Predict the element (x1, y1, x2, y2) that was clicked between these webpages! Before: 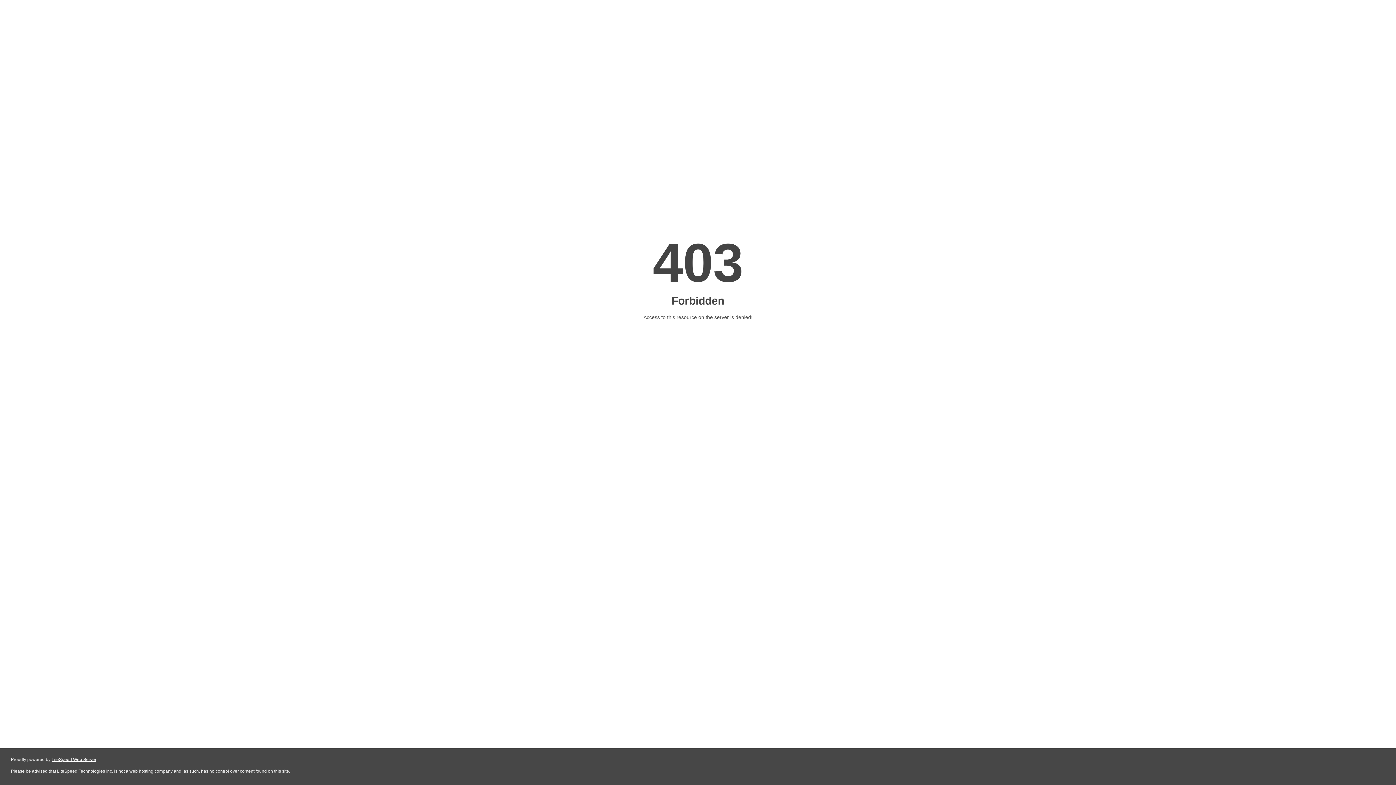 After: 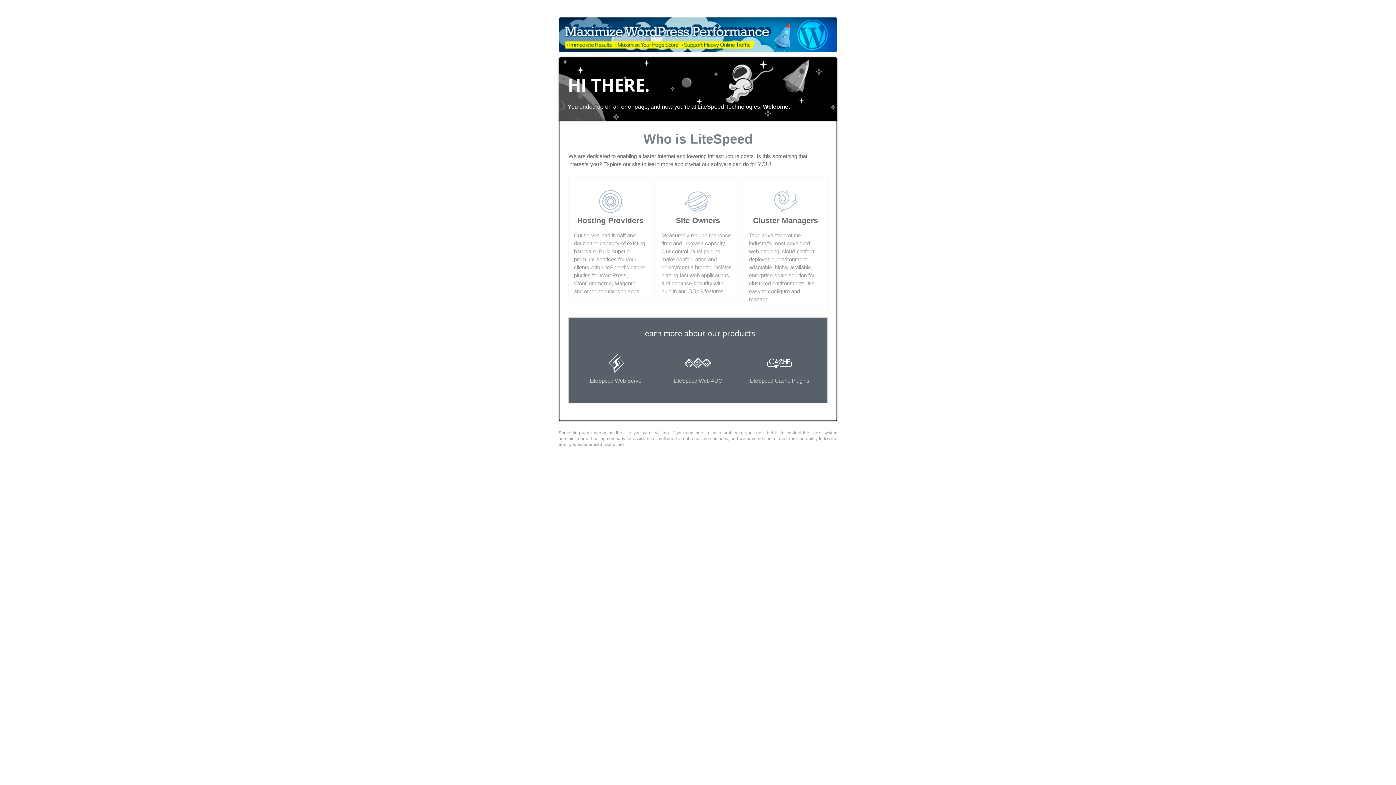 Action: bbox: (51, 757, 96, 762) label: LiteSpeed Web Server